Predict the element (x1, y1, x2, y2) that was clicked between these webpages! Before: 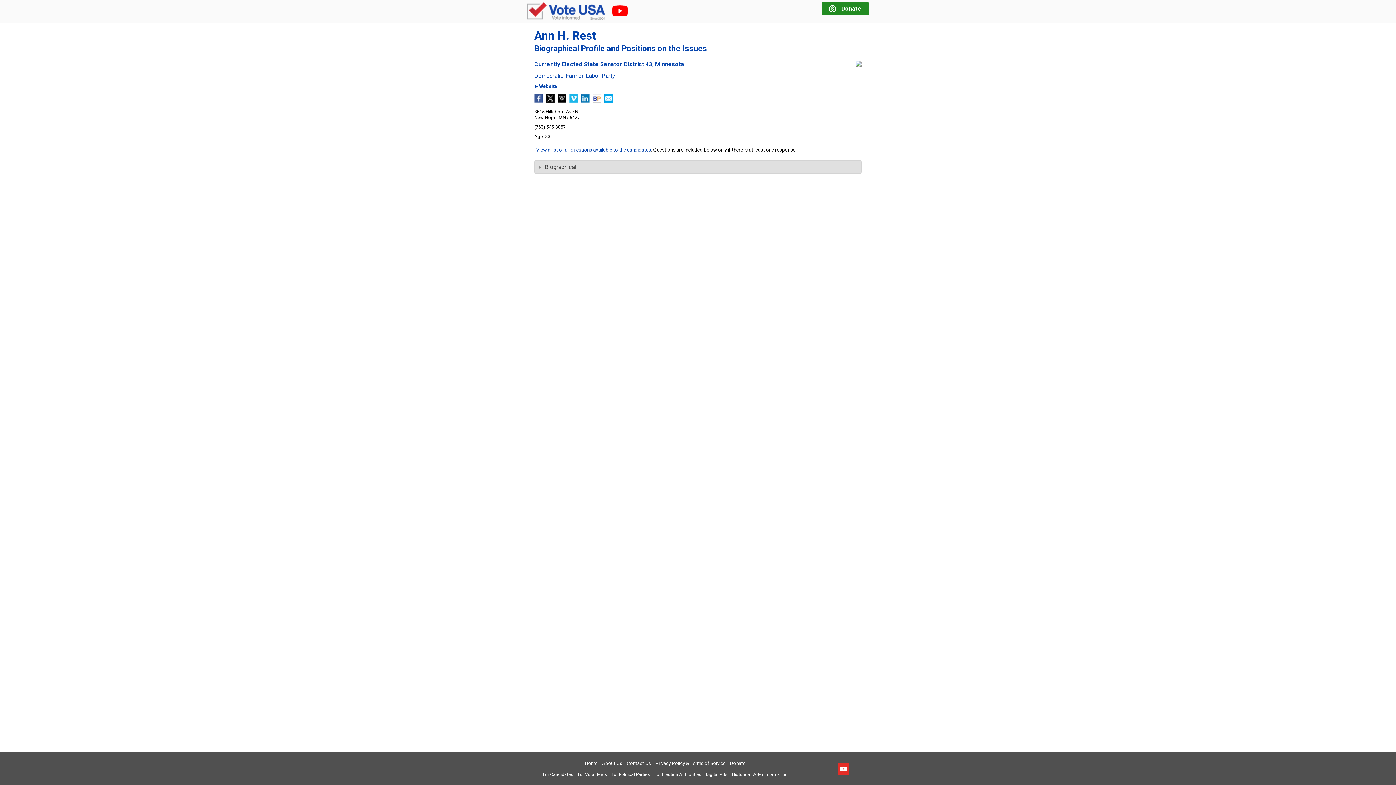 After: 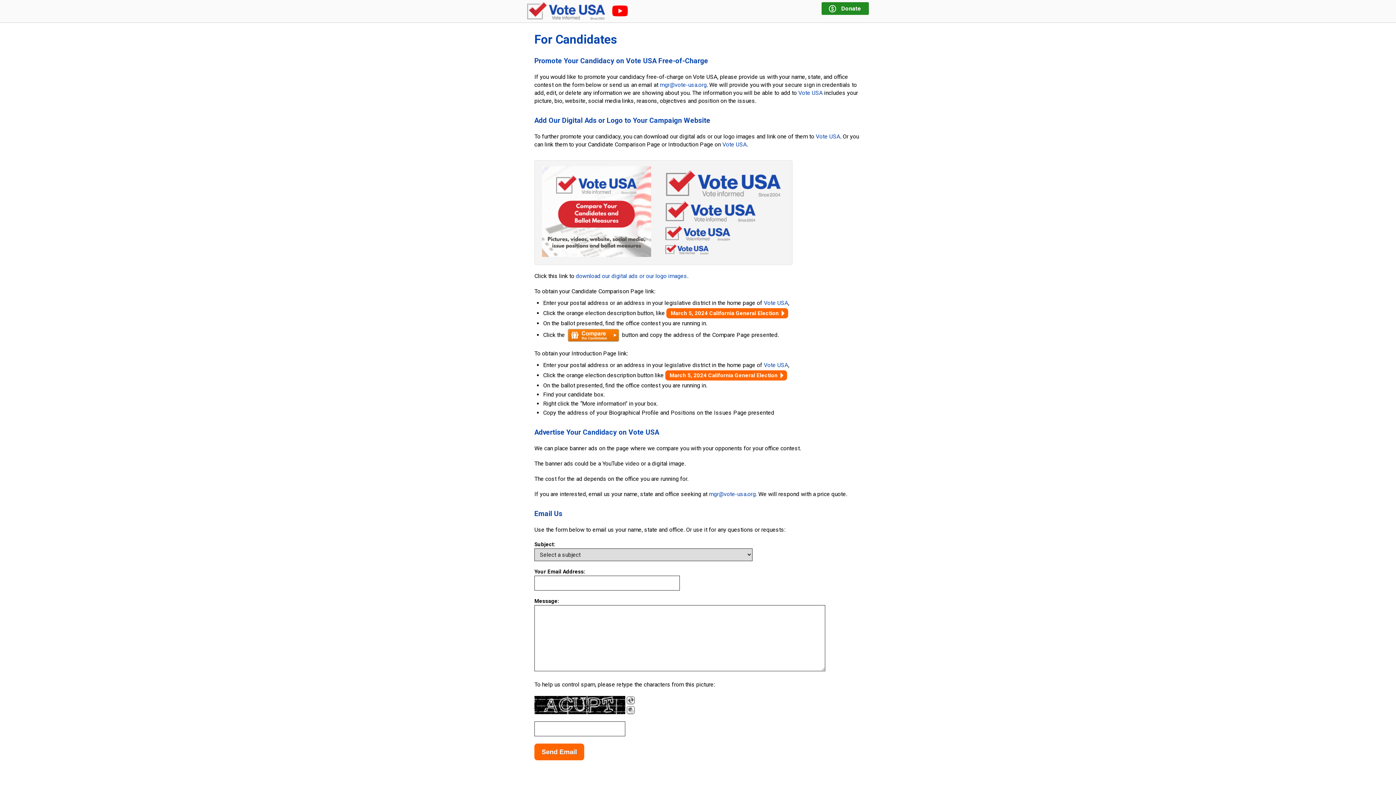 Action: label: For Candidates bbox: (543, 772, 573, 777)